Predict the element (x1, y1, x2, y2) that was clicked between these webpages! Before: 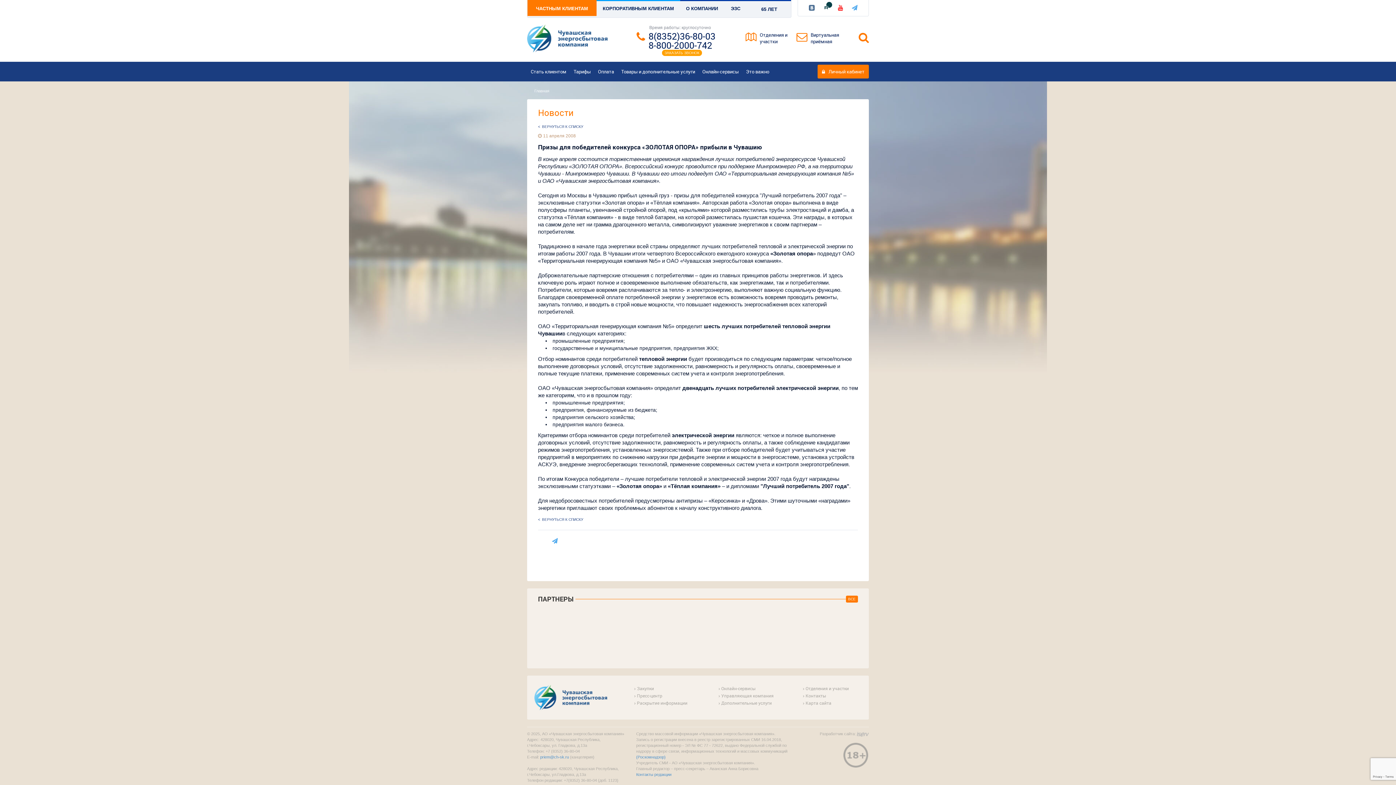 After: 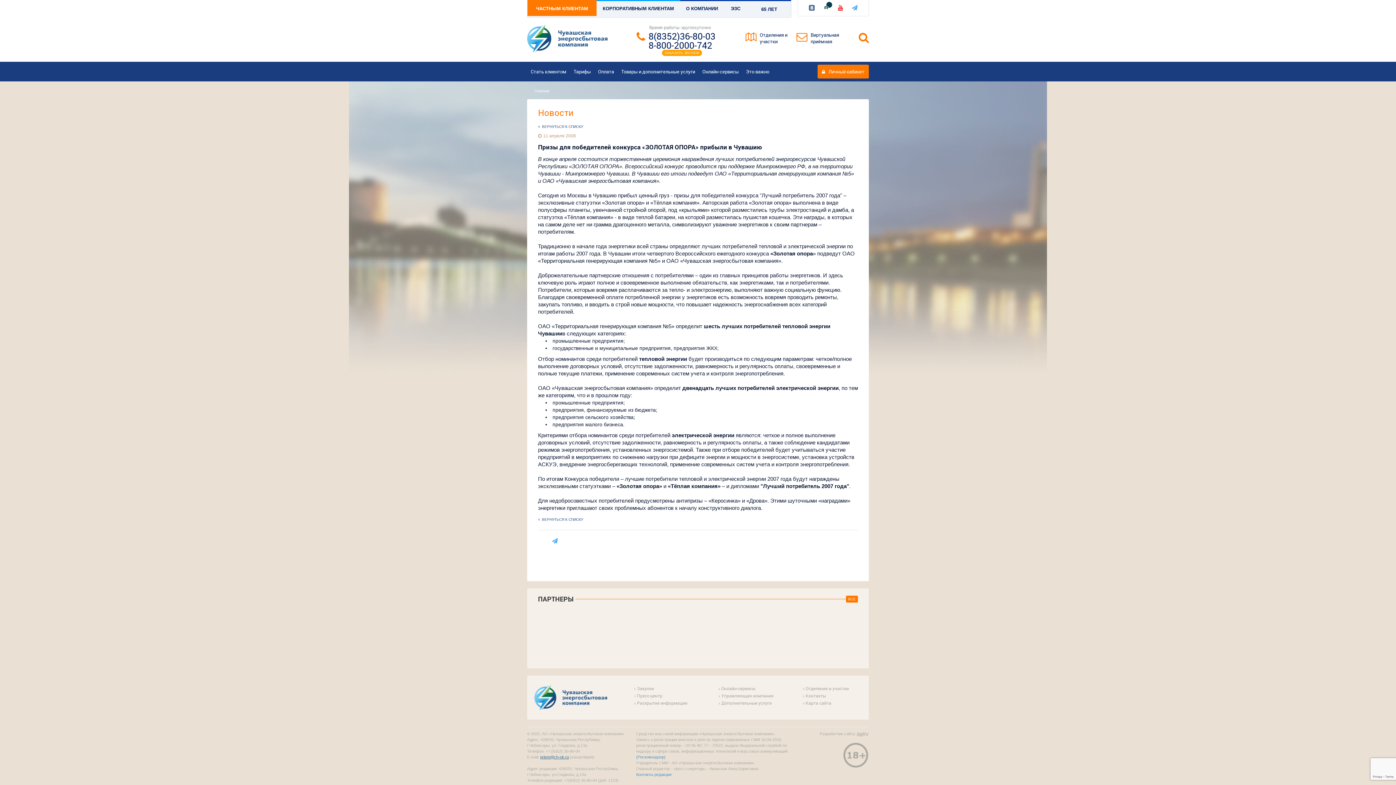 Action: bbox: (540, 755, 569, 759) label: priem@ch-sk.ru